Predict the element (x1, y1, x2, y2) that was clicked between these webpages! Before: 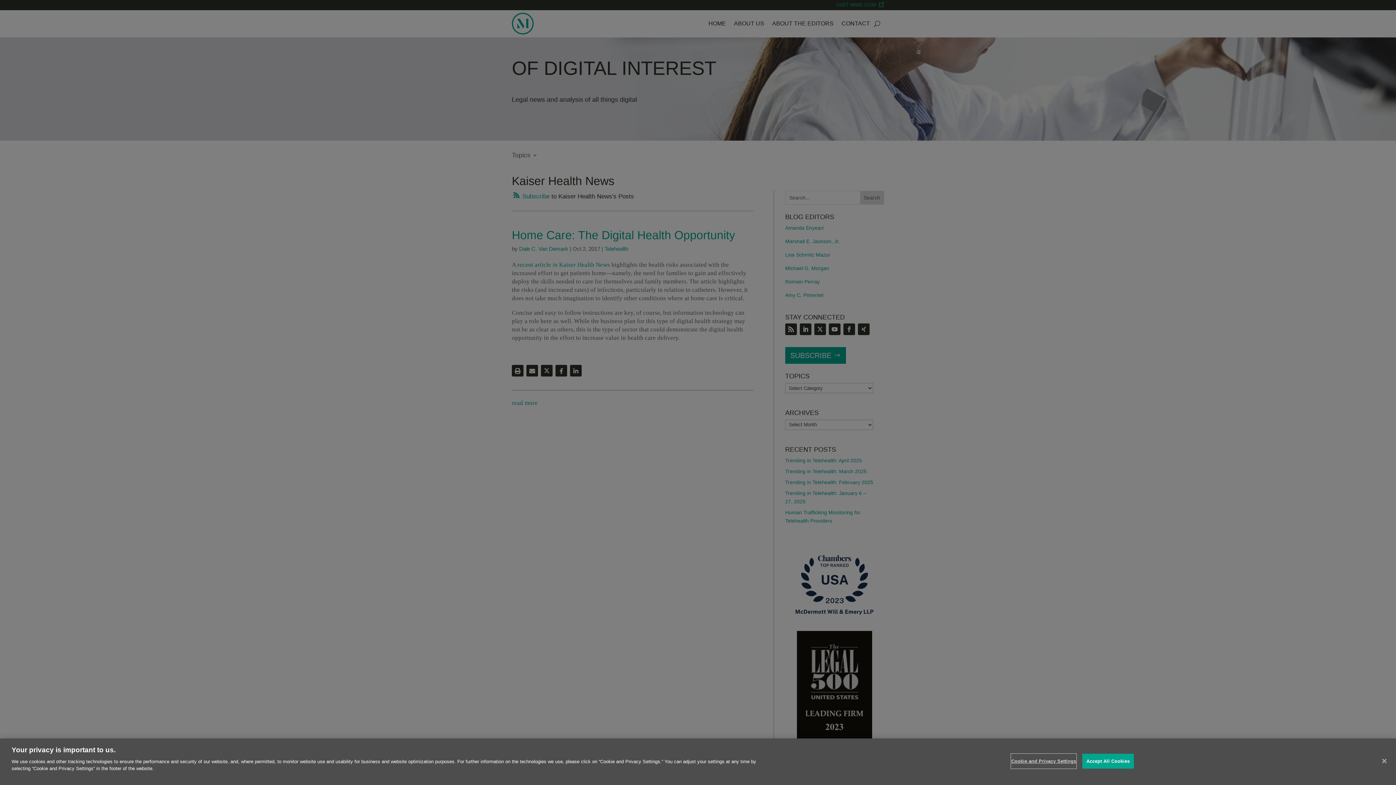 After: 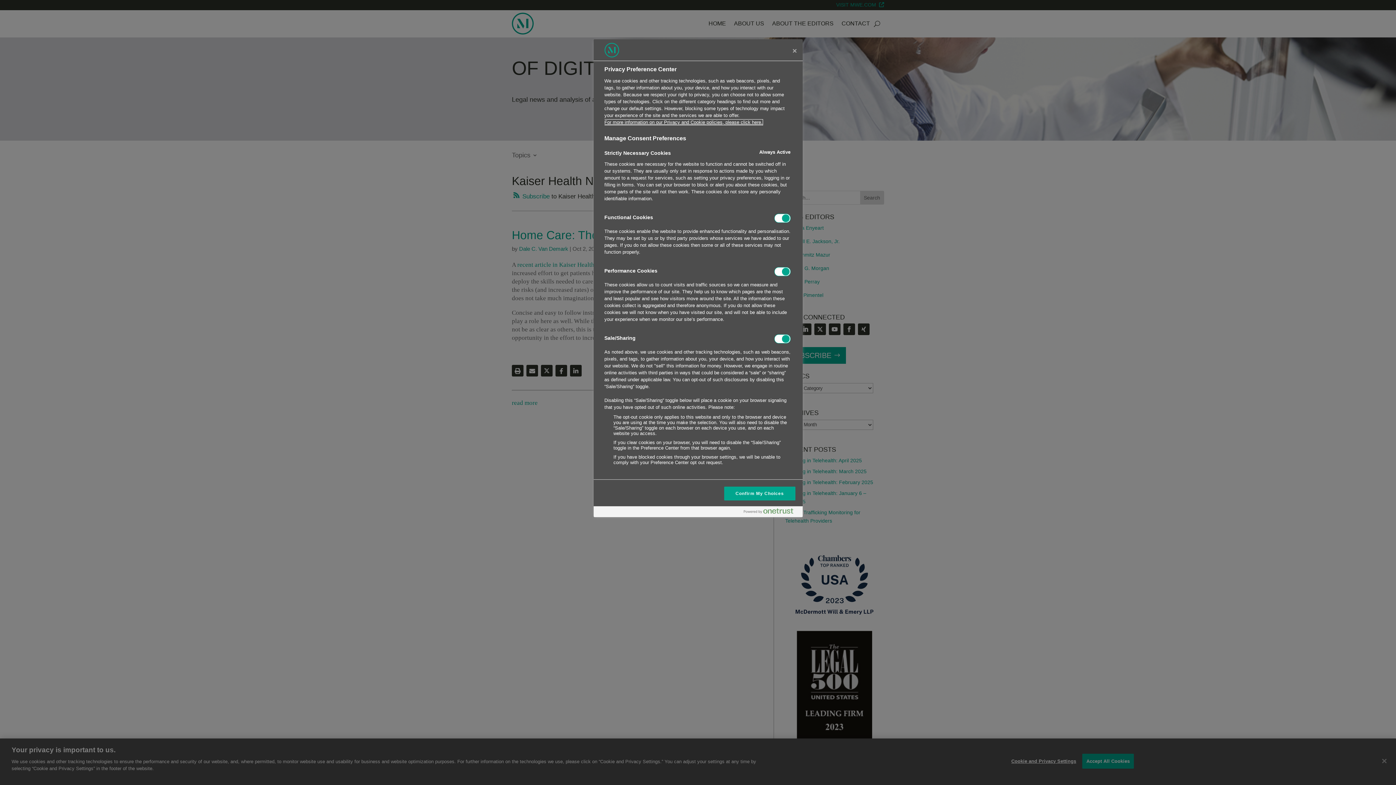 Action: label: Cookie and Privacy Settings bbox: (1011, 754, 1076, 768)